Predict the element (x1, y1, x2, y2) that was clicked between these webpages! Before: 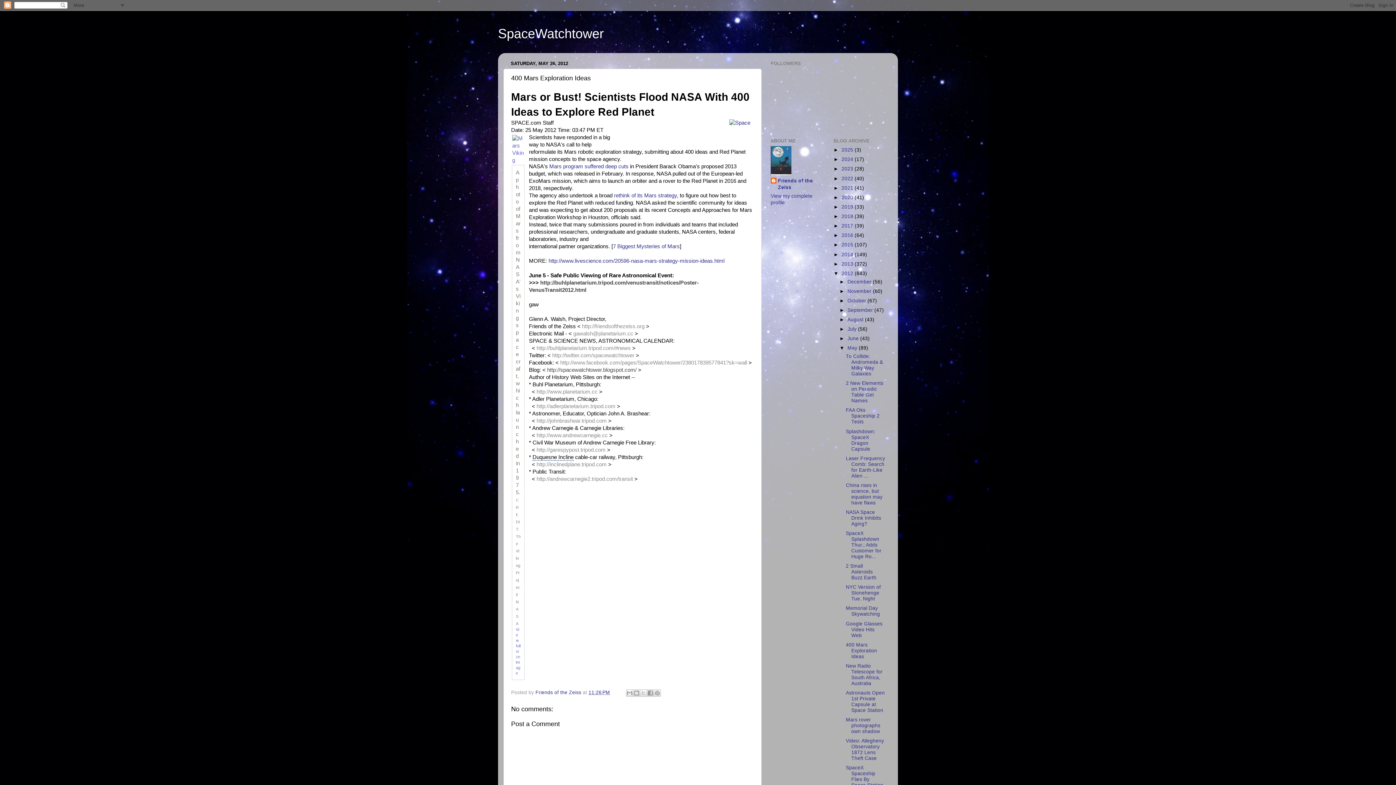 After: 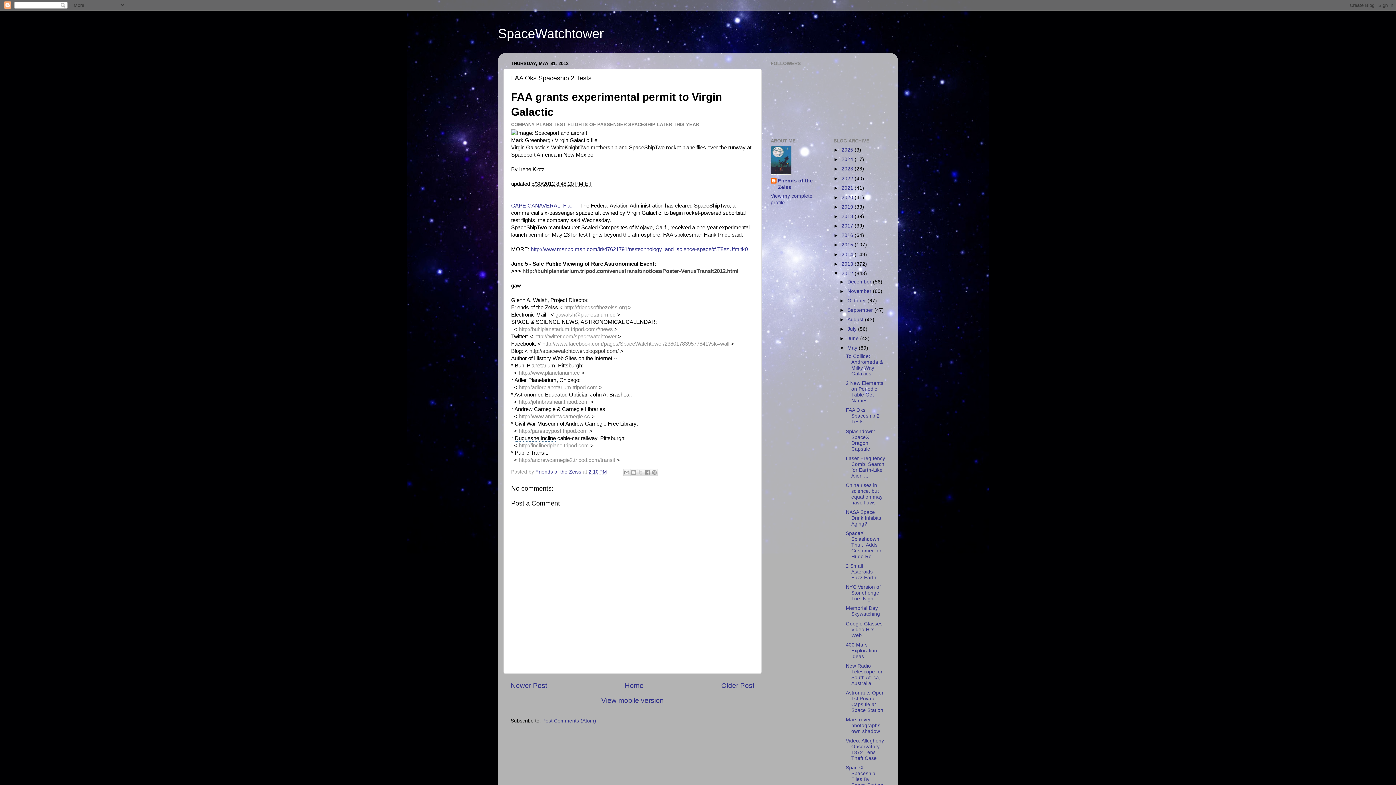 Action: bbox: (846, 407, 879, 424) label: FAA Oks Spaceship 2 Tests